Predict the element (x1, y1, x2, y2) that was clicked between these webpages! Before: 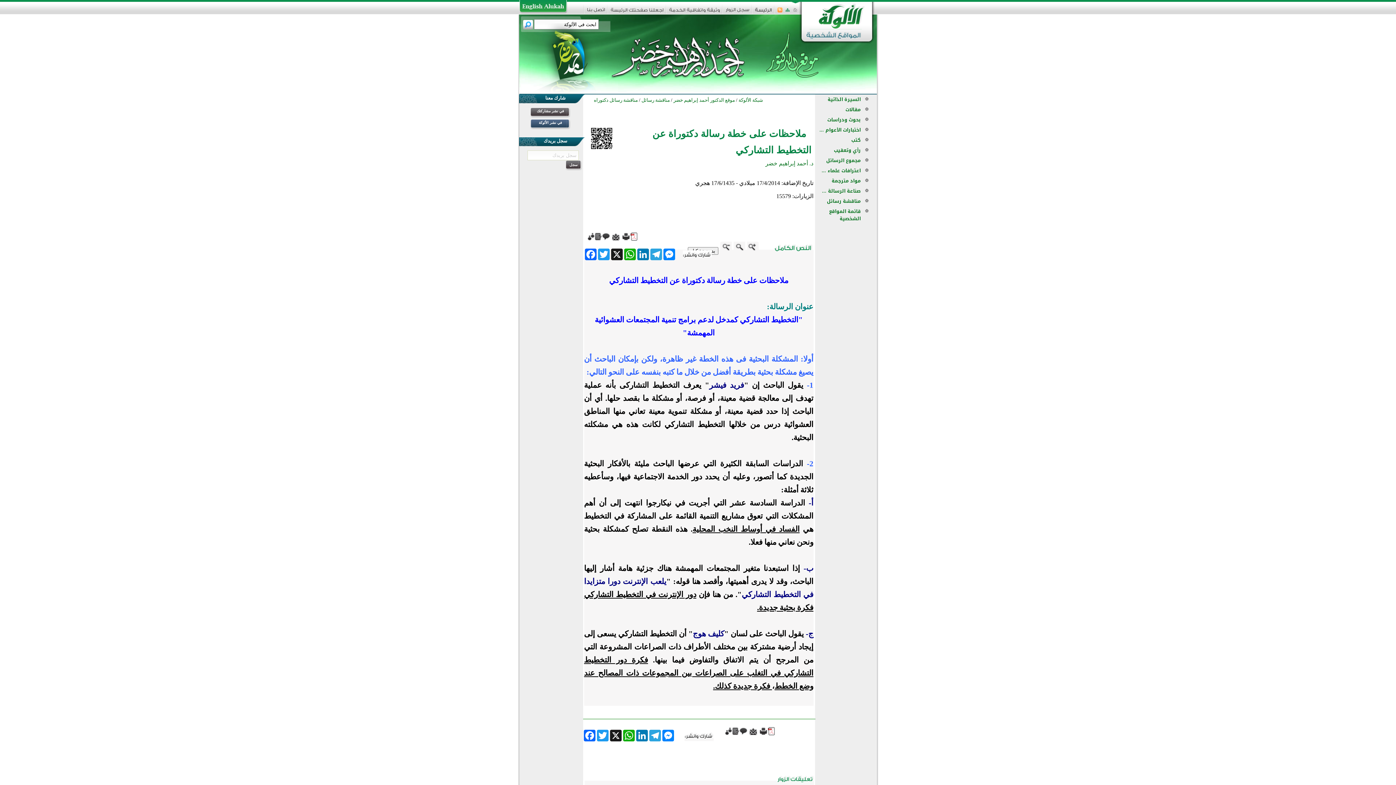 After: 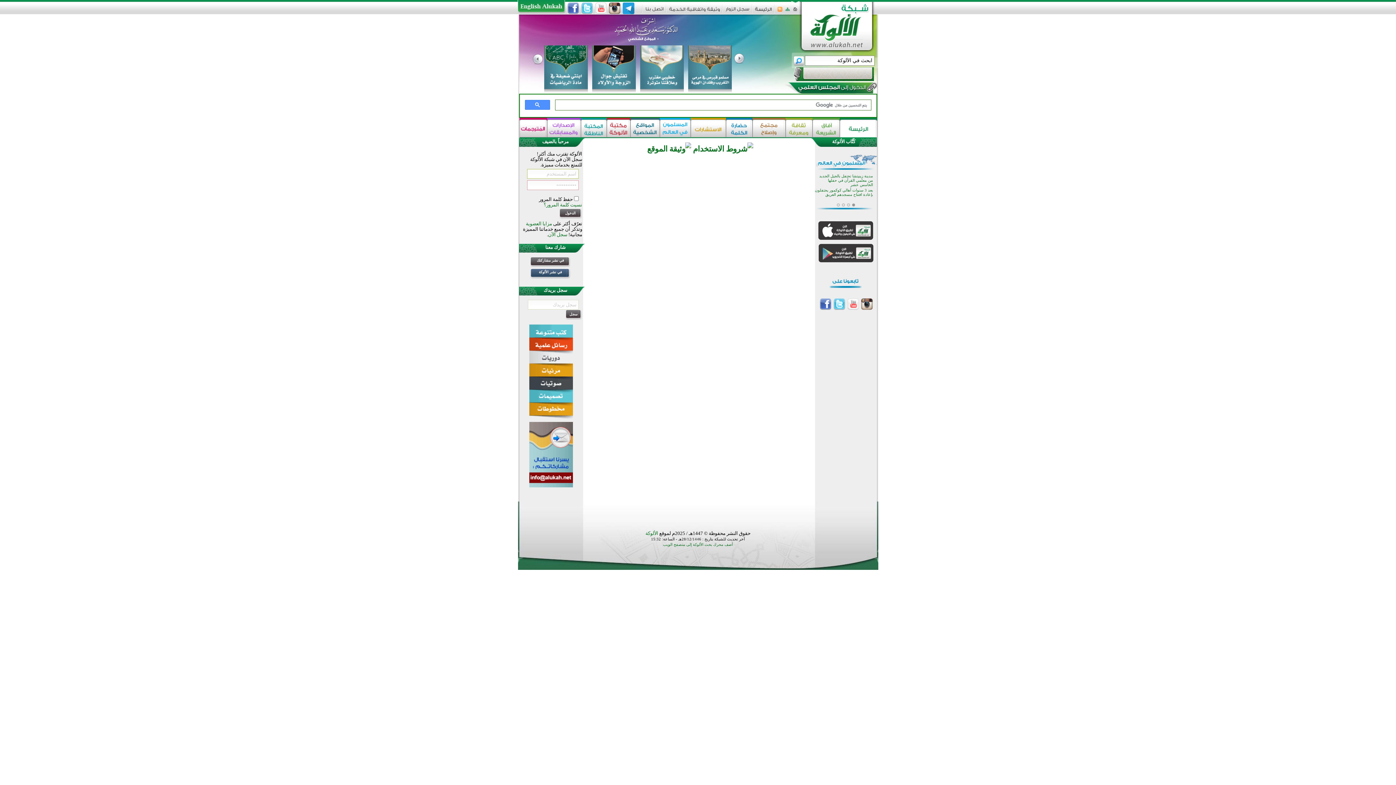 Action: bbox: (667, 9, 721, 15)